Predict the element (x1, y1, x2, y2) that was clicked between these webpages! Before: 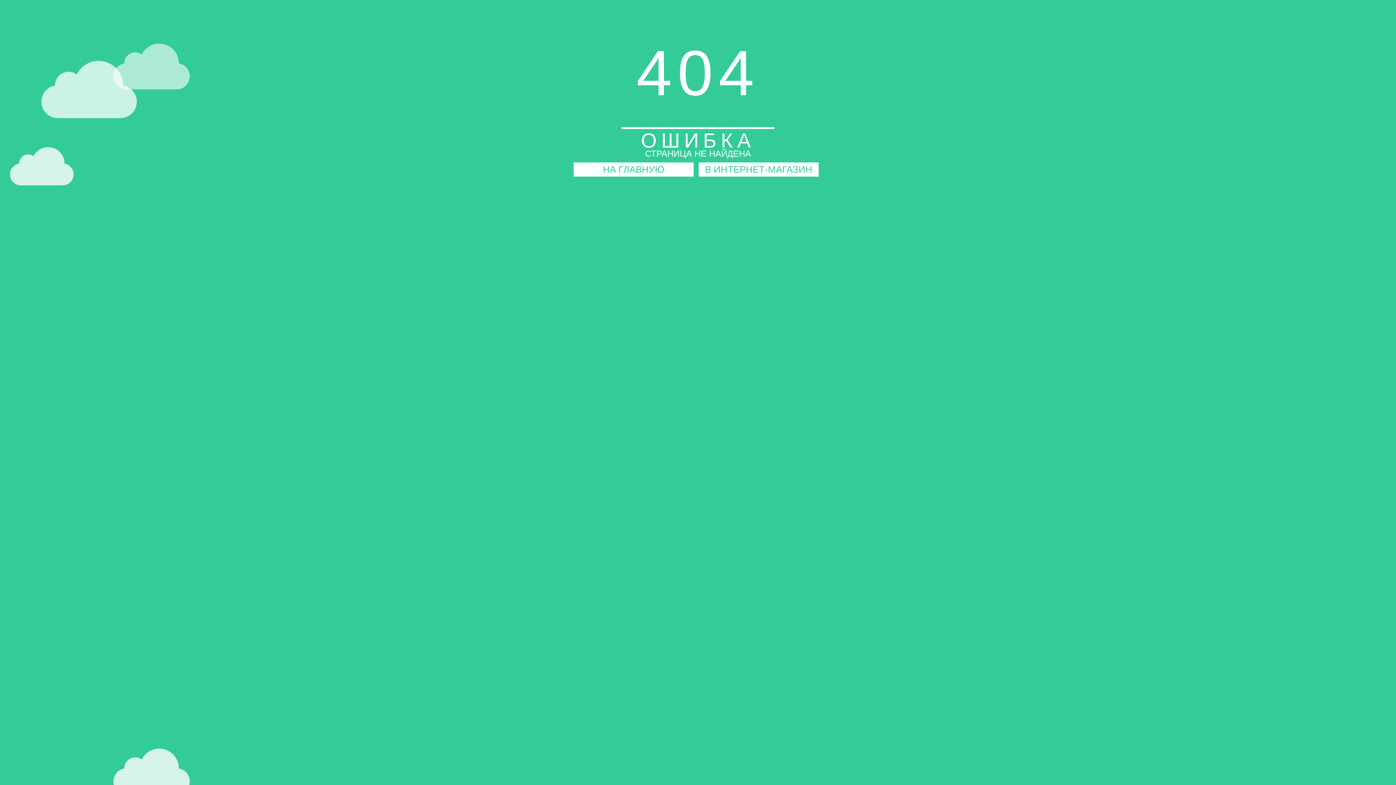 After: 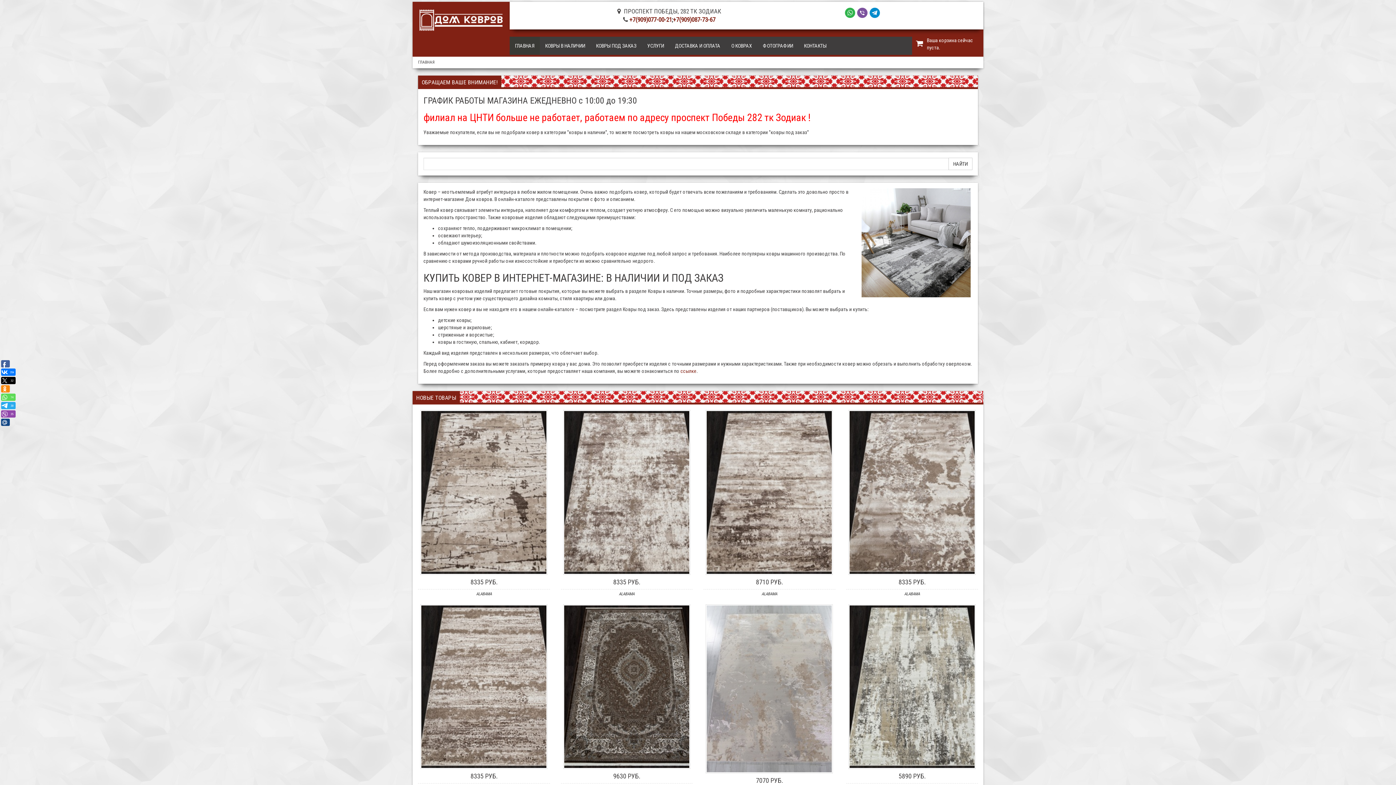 Action: bbox: (573, 162, 693, 176) label: НА ГЛАВНУЮ